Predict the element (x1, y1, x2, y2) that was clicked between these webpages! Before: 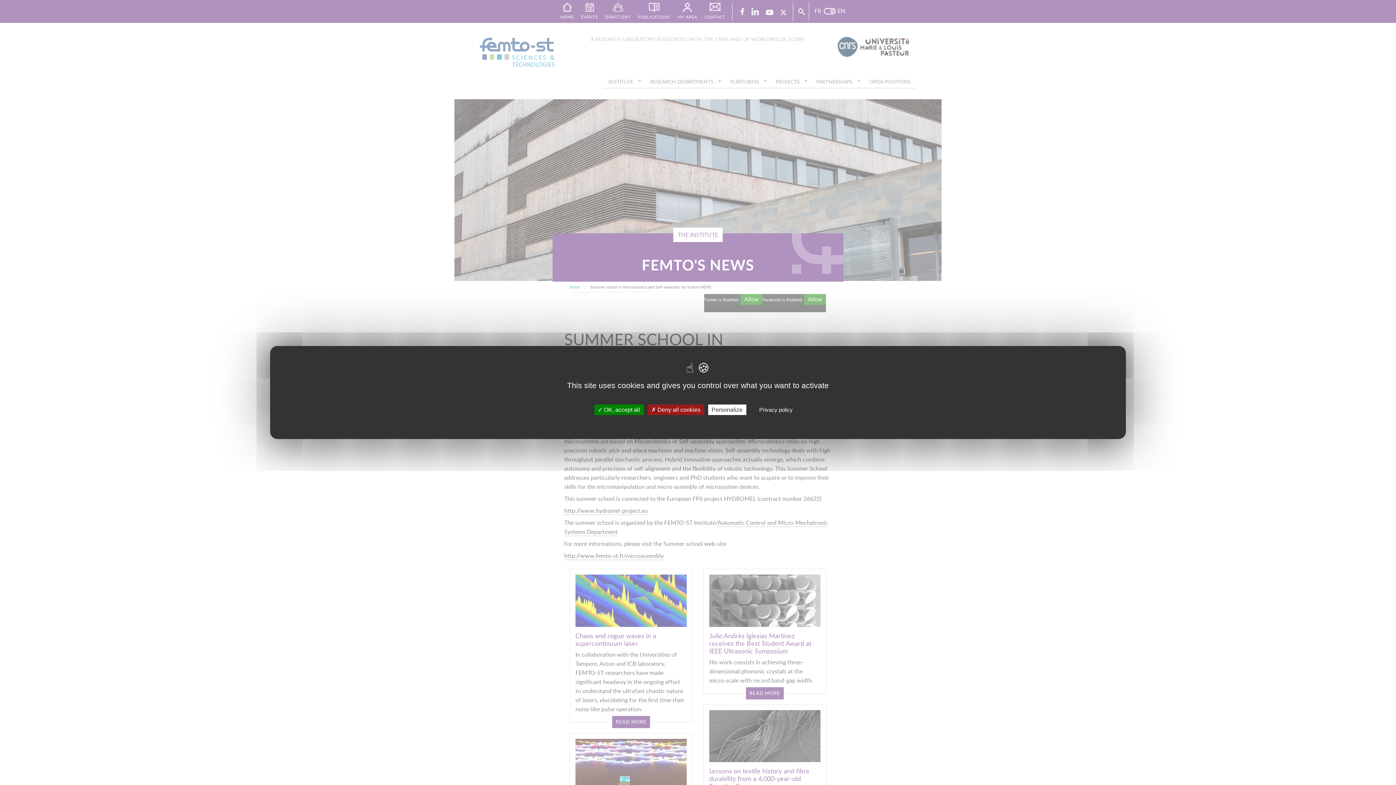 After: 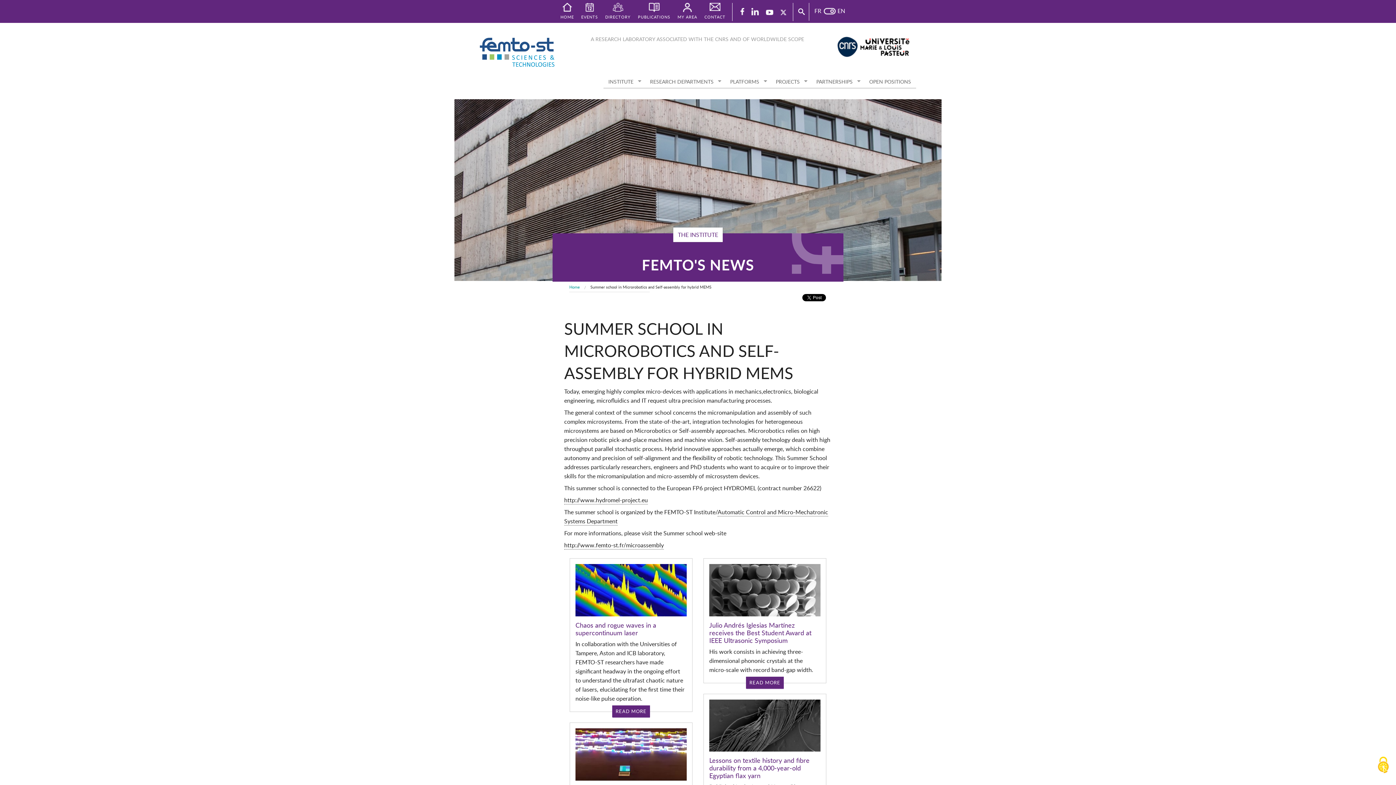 Action: bbox: (594, 404, 643, 415) label:  OK, accept all